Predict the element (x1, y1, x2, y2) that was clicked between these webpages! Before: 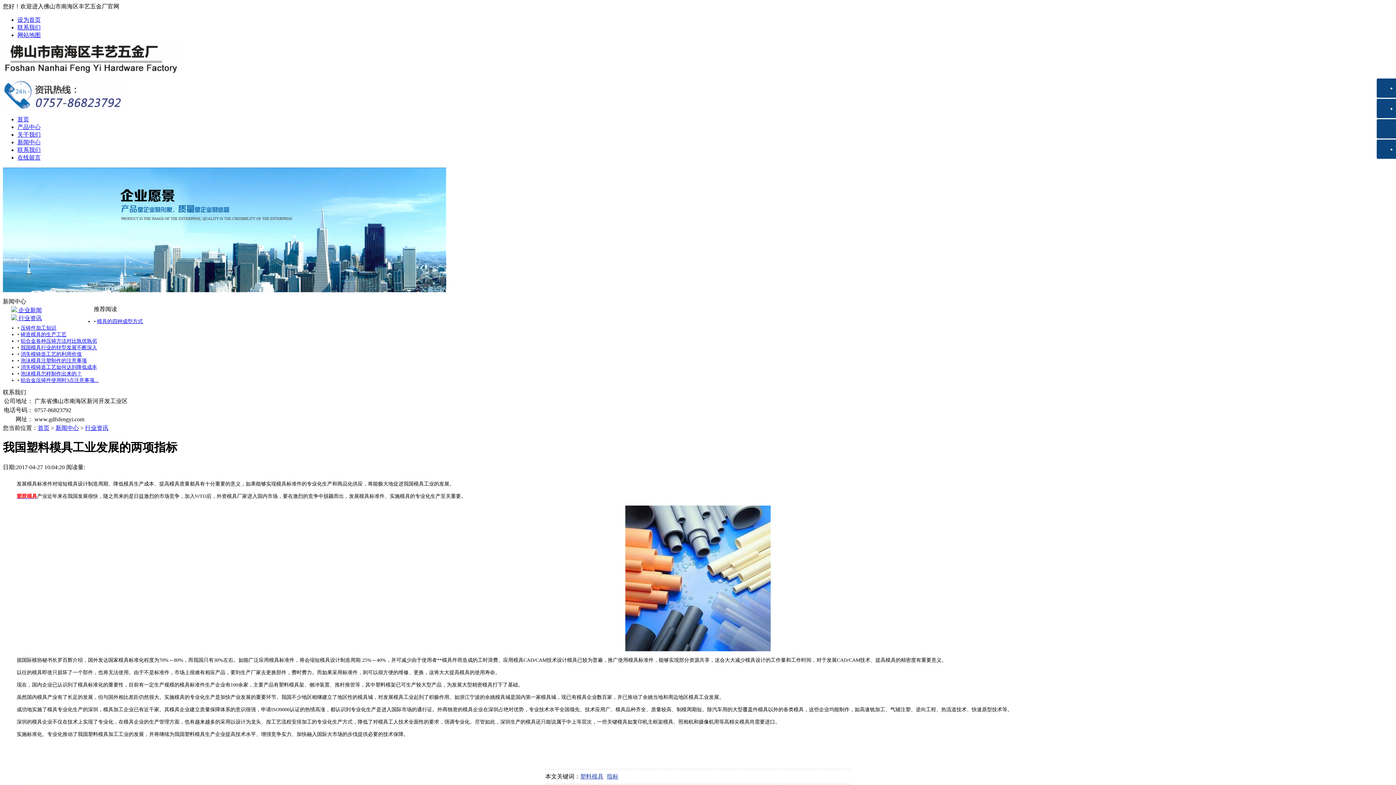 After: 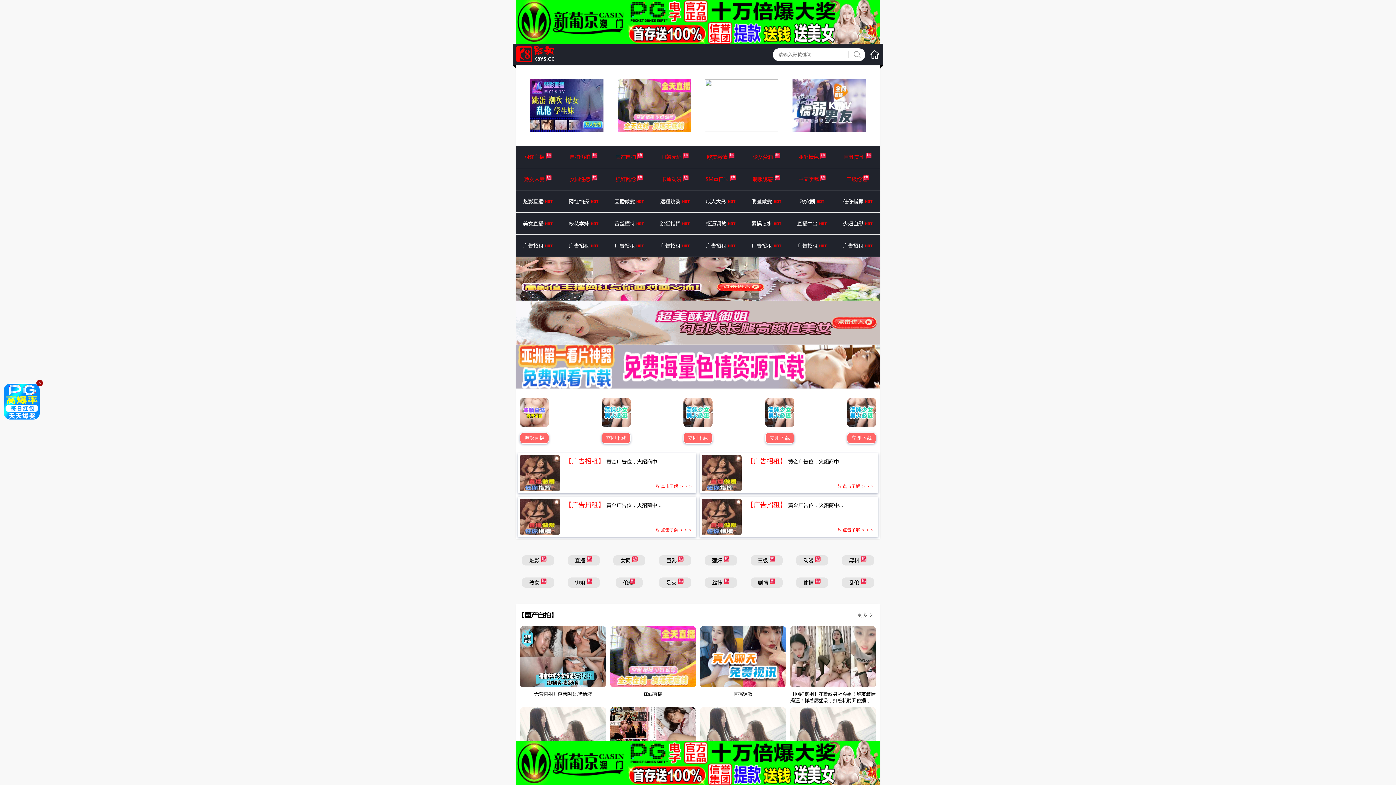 Action: label: 塑胶模具 bbox: (16, 493, 37, 499)